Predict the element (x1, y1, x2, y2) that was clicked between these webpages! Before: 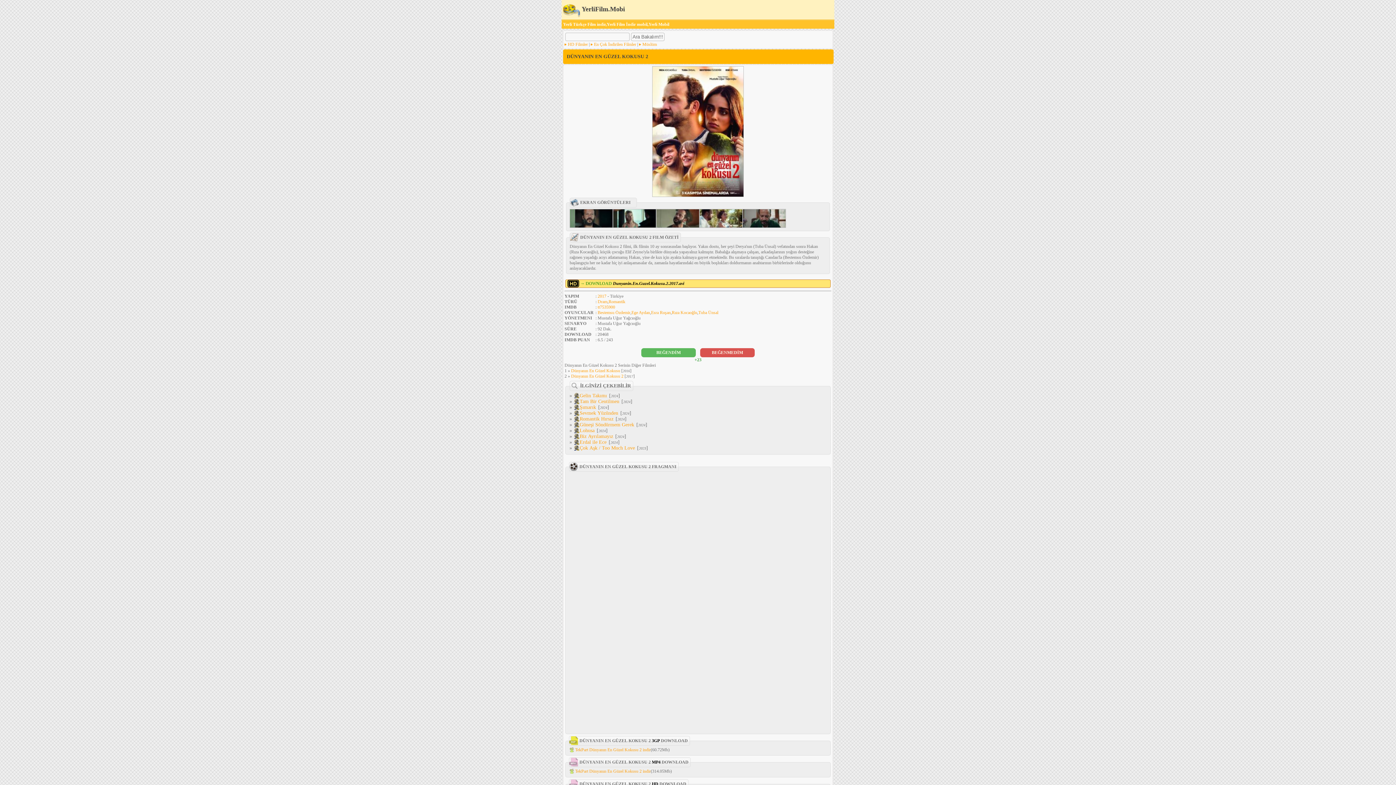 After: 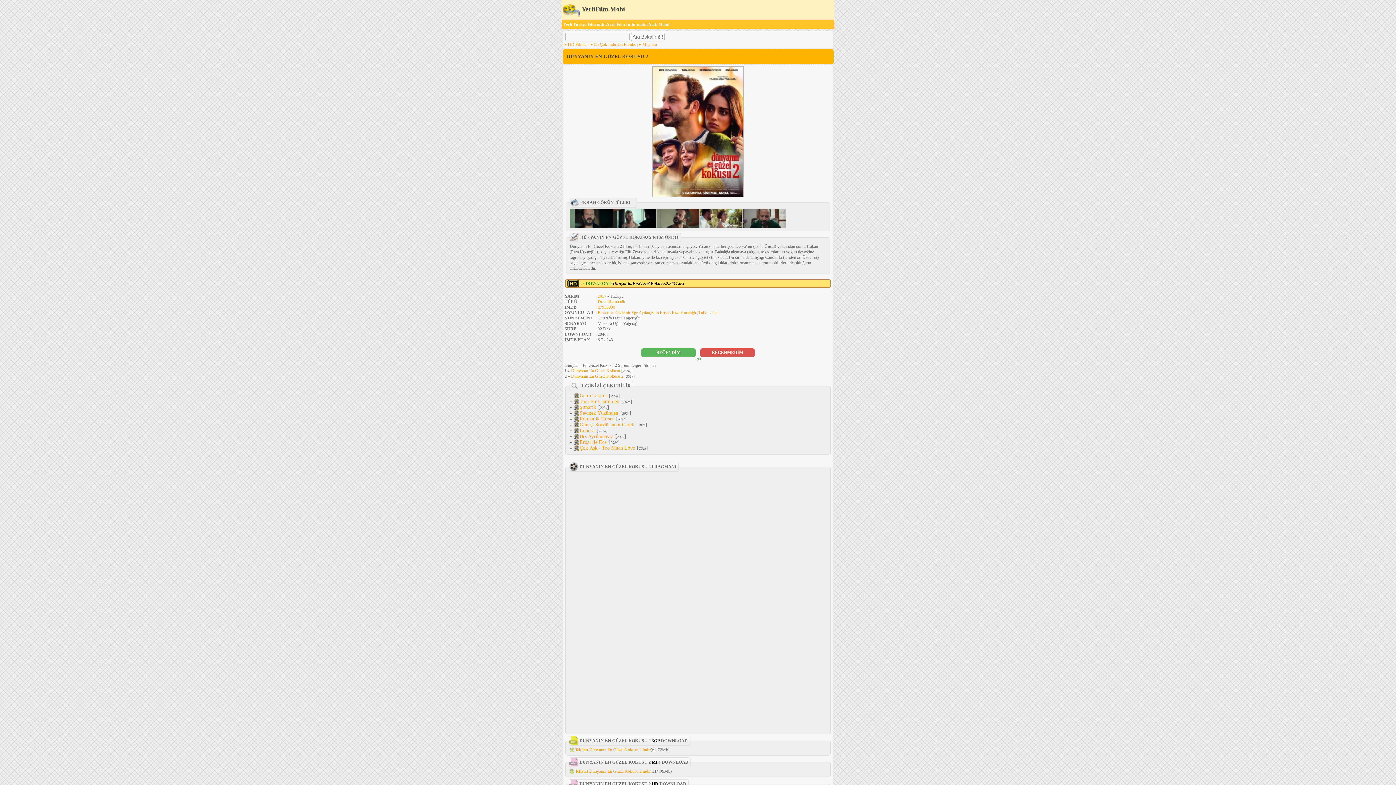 Action: bbox: (613, 215, 656, 220)